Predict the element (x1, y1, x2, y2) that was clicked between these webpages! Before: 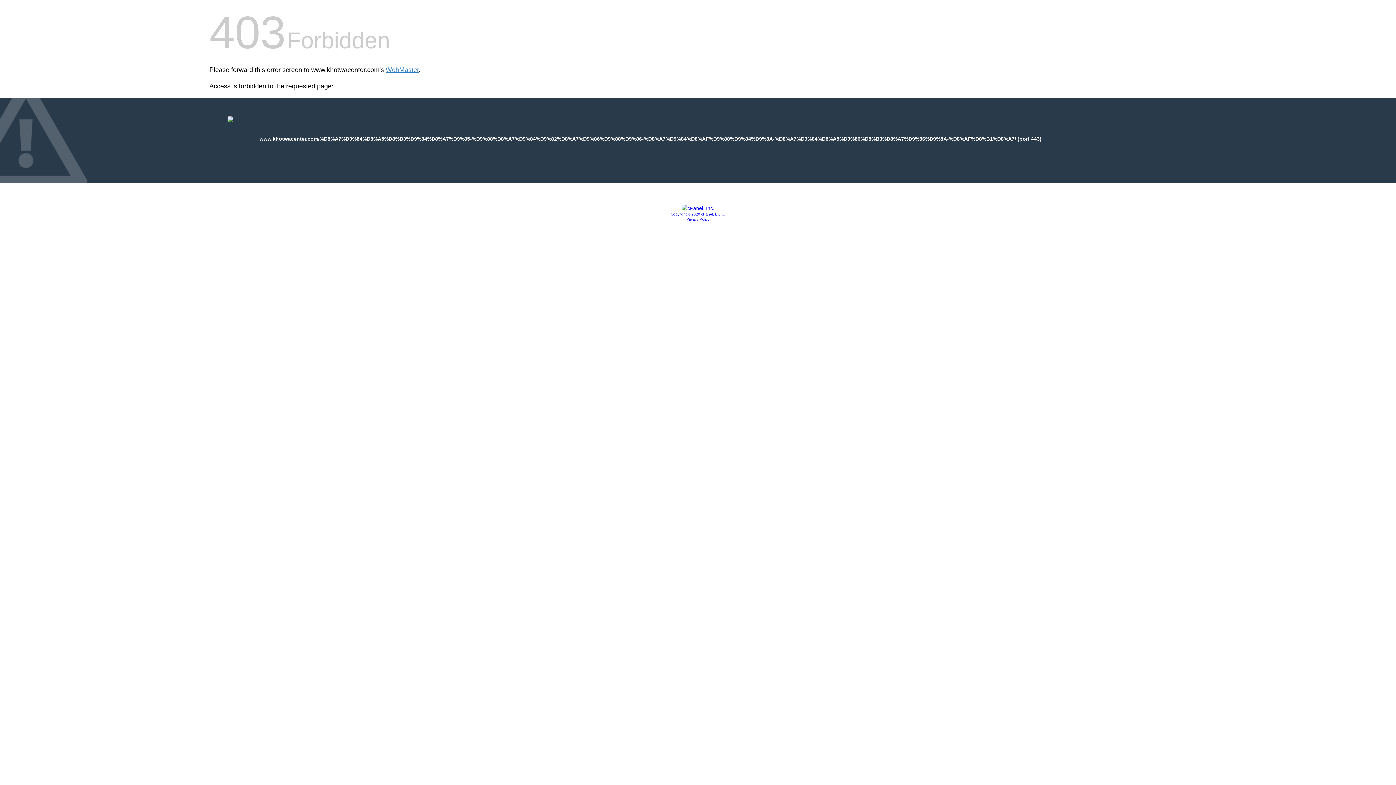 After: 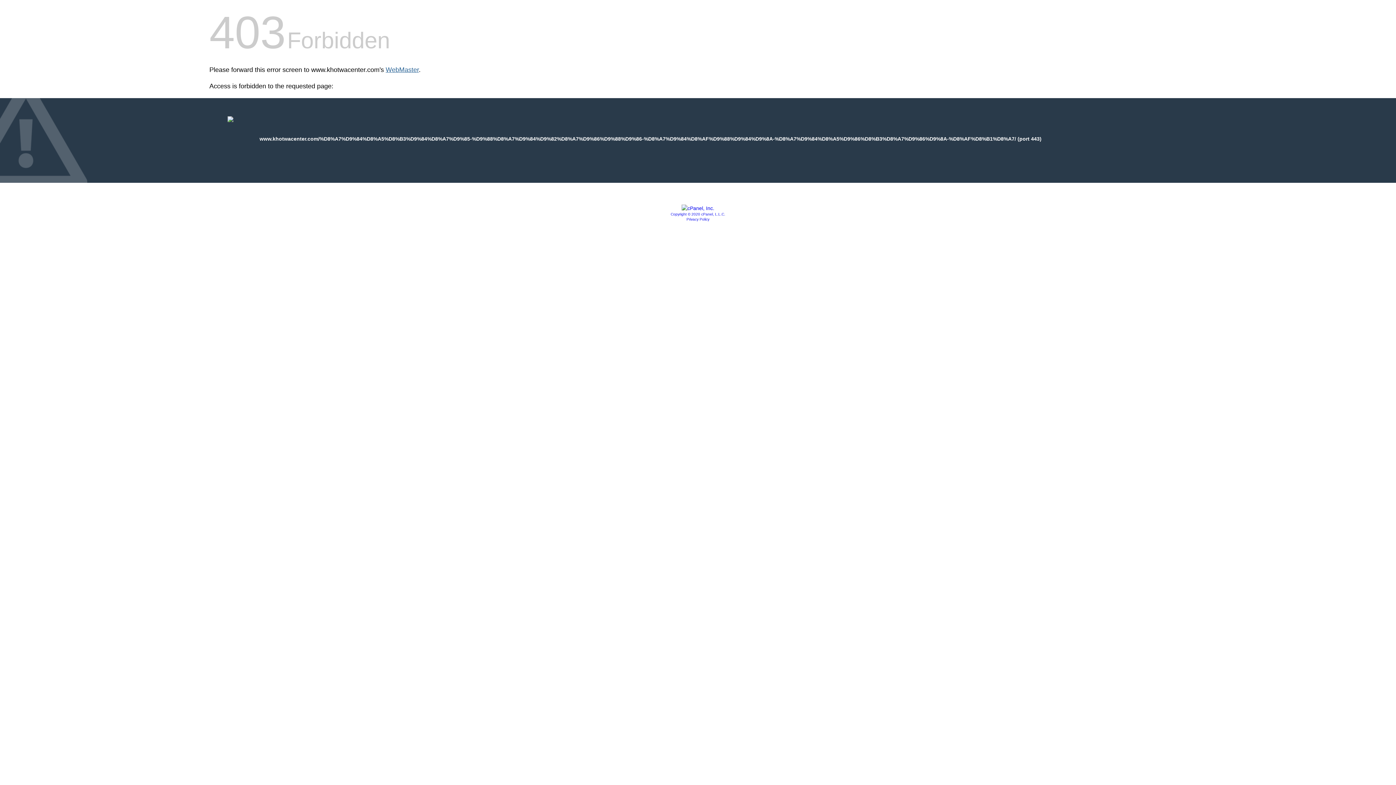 Action: bbox: (385, 66, 418, 73) label: WebMaster